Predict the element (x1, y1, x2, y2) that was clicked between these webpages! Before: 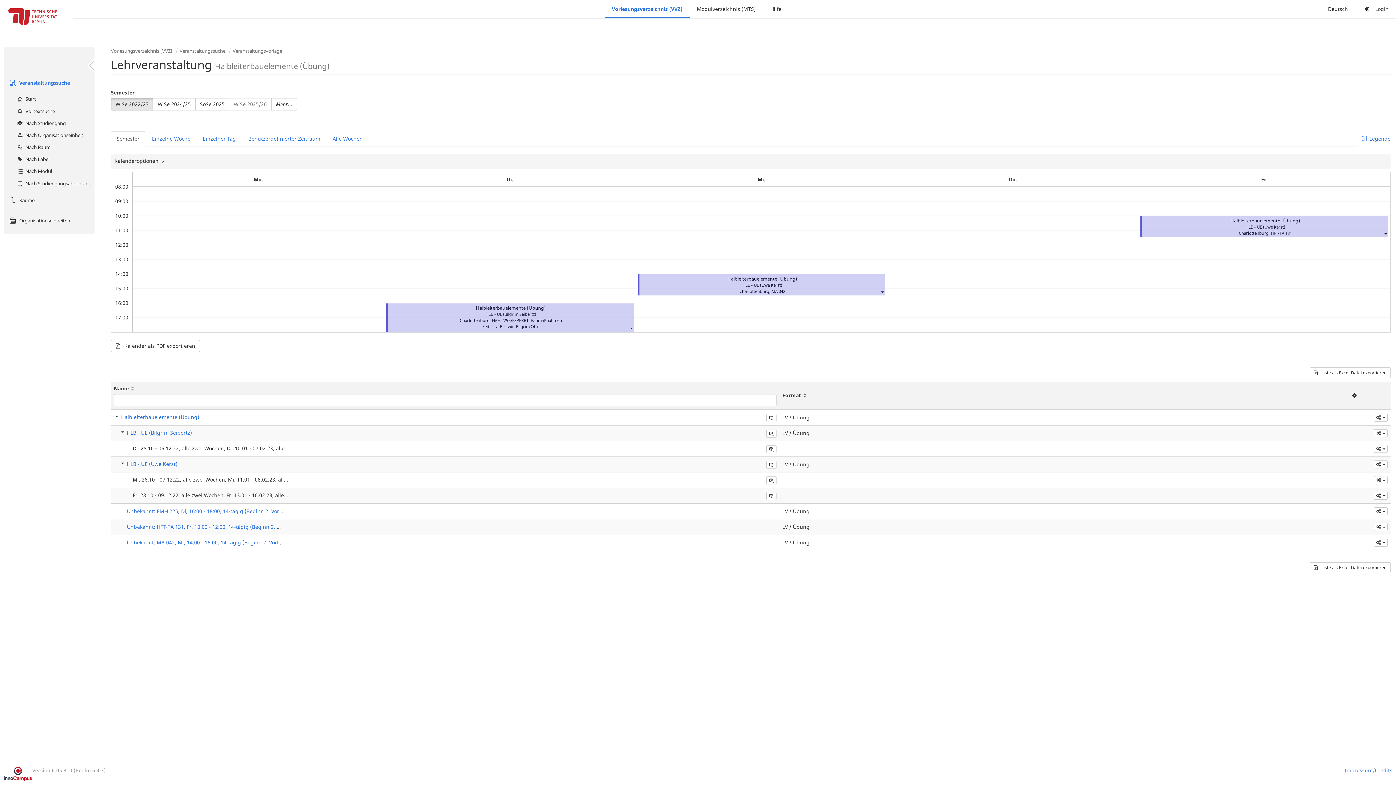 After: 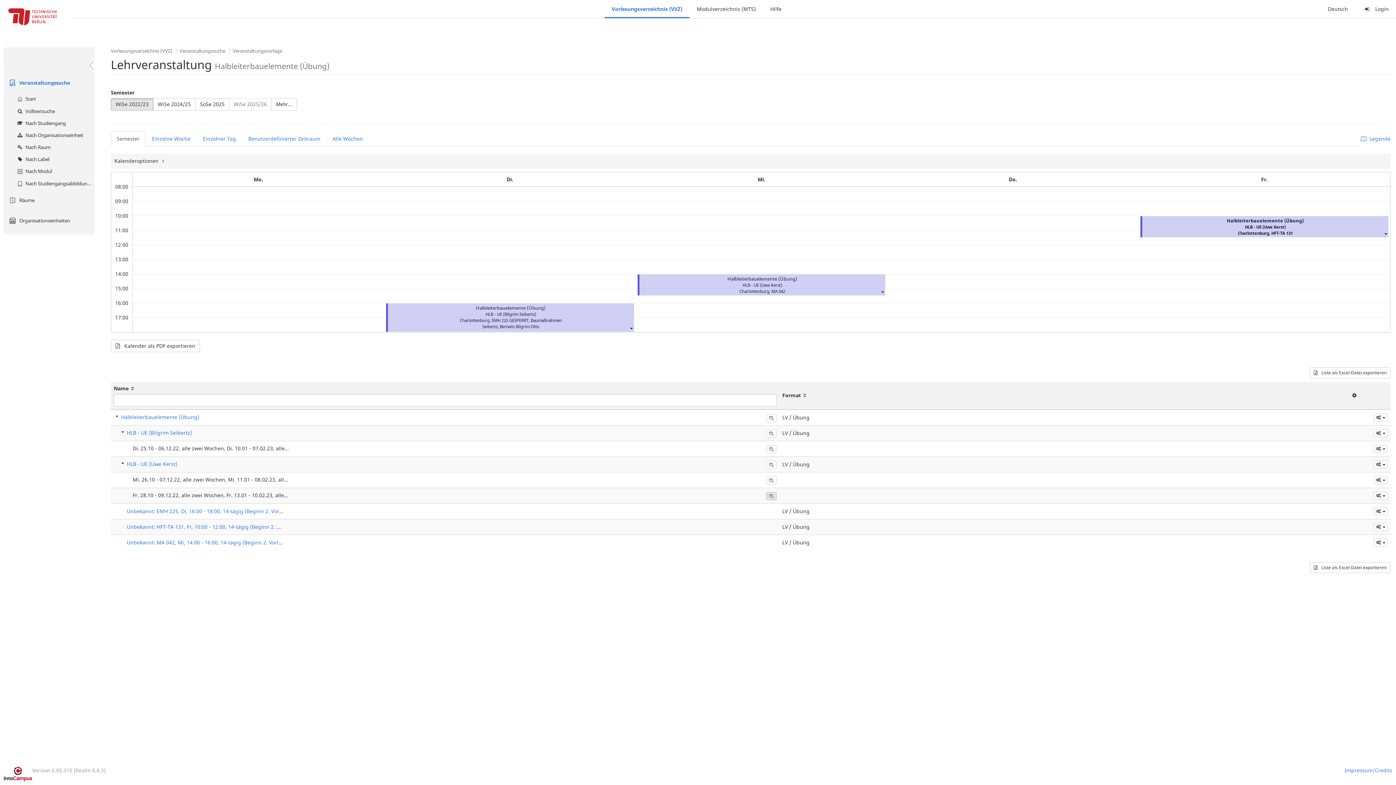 Action: bbox: (766, 492, 776, 500)